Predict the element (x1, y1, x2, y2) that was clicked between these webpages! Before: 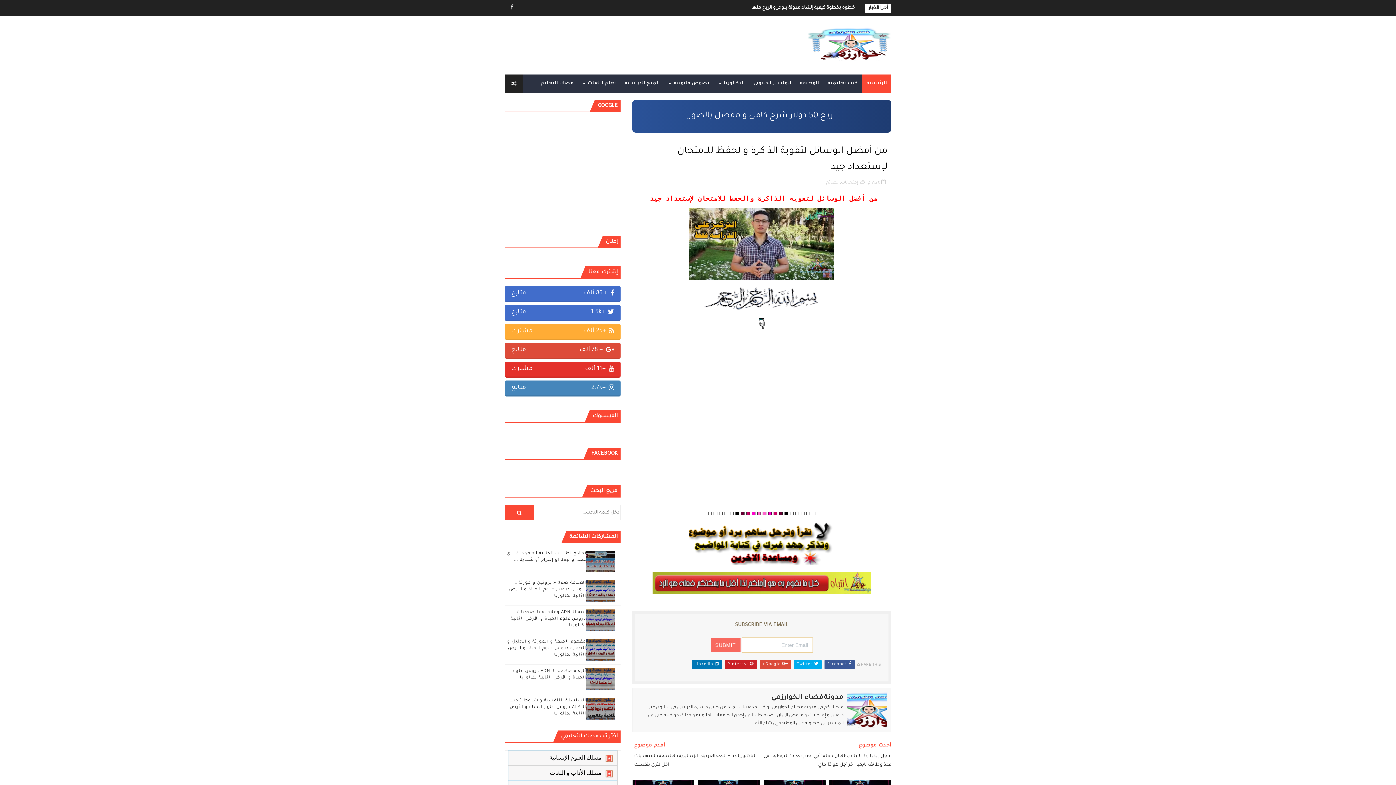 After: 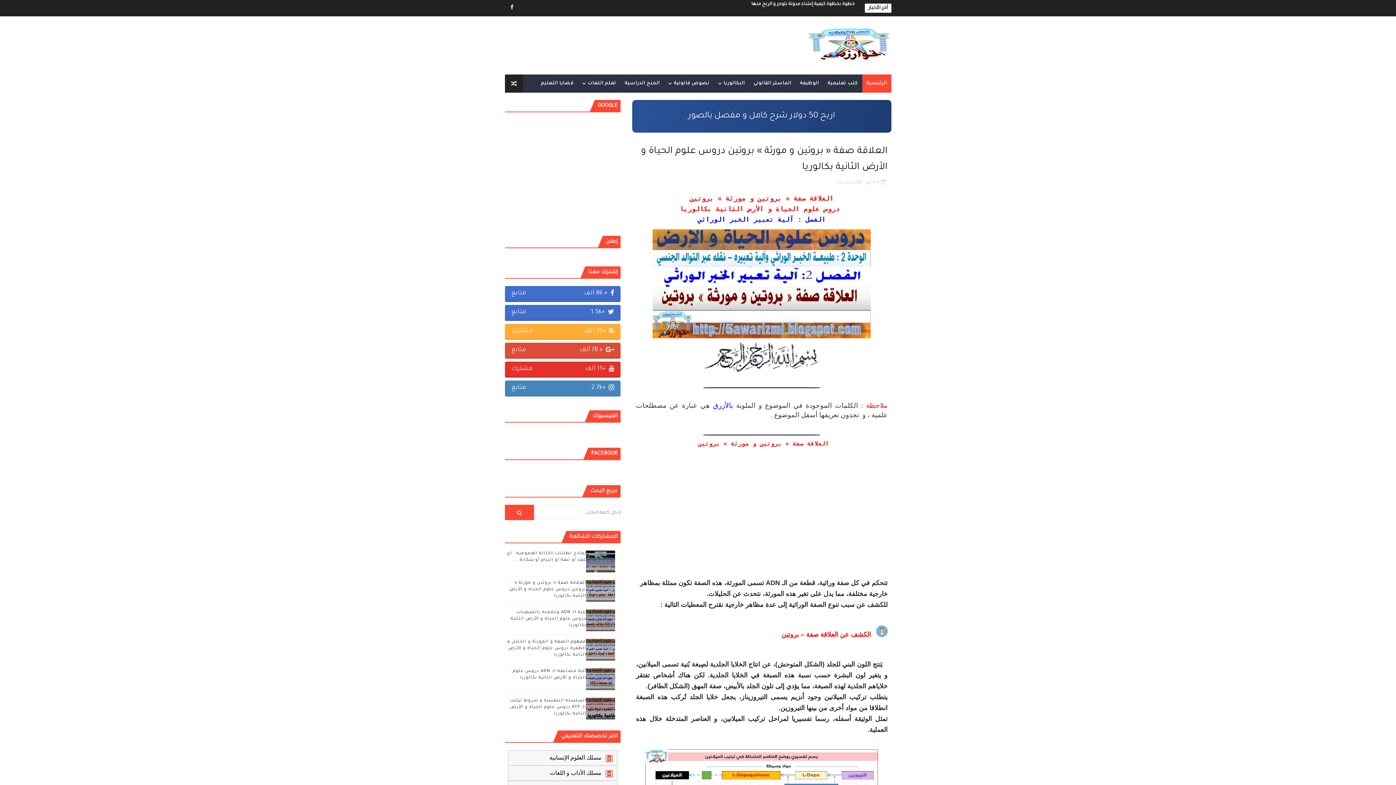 Action: label: العلاقة صفة « بروتين و مورثة » بروتين دروس علوم الحياة و الأرض الثانية بكالوريا bbox: (509, 581, 586, 598)